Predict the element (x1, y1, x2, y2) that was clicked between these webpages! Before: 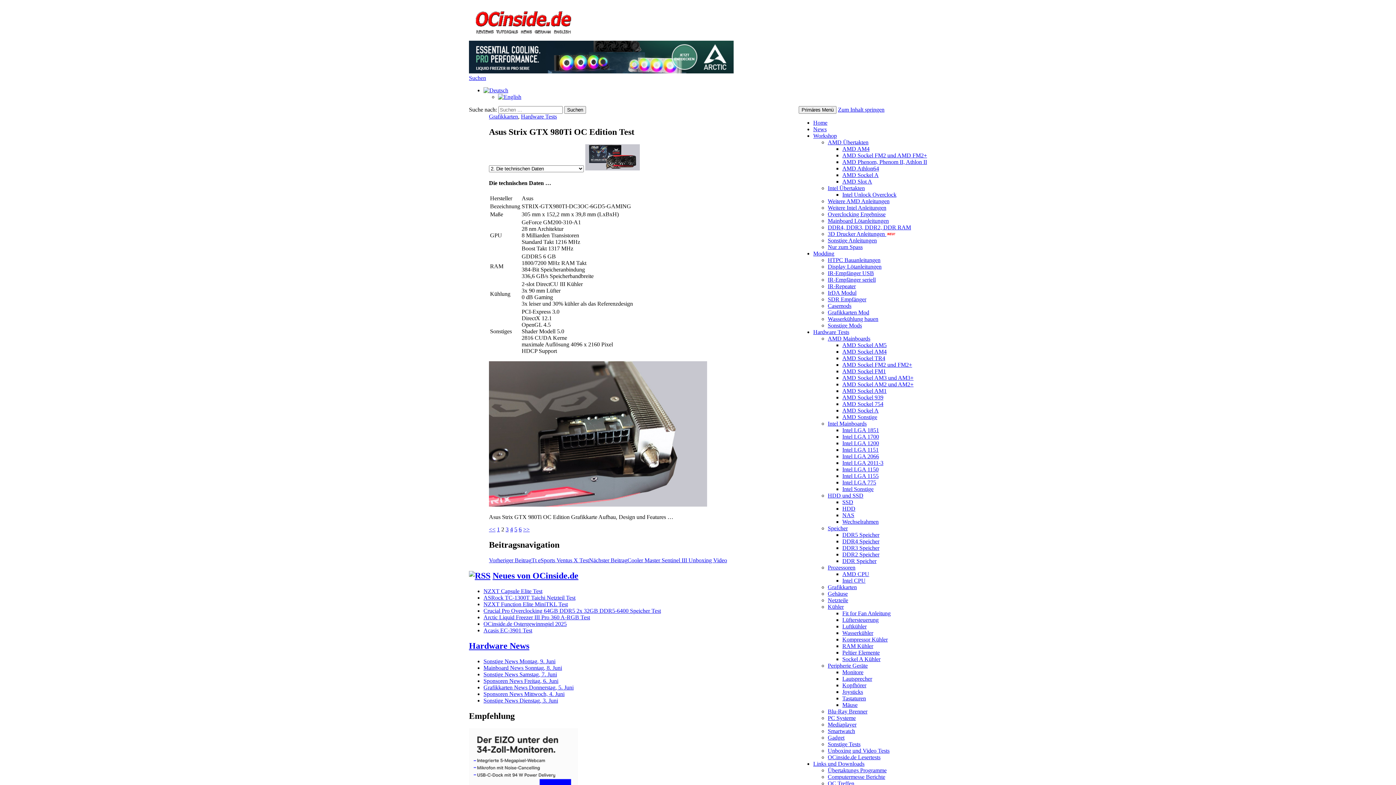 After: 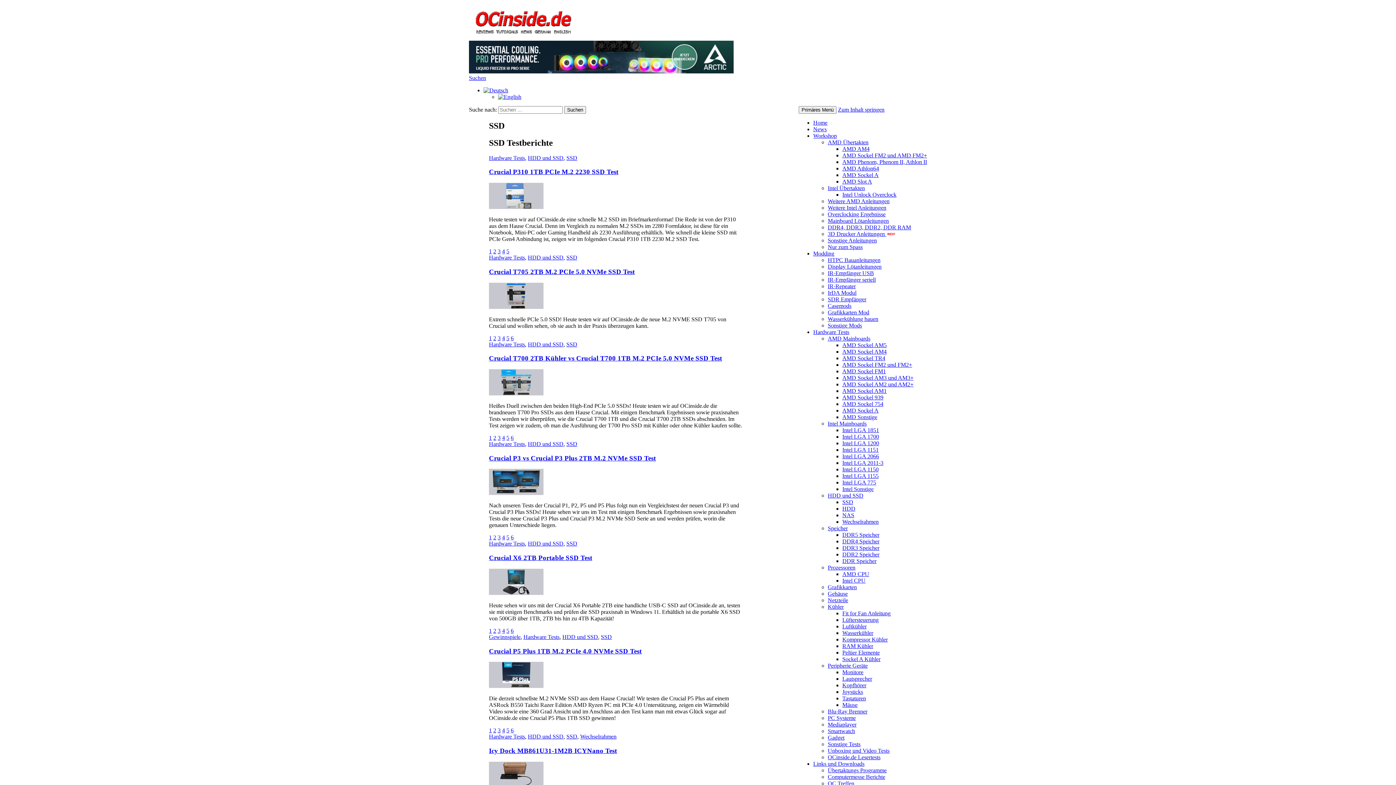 Action: bbox: (842, 499, 853, 505) label: SSD